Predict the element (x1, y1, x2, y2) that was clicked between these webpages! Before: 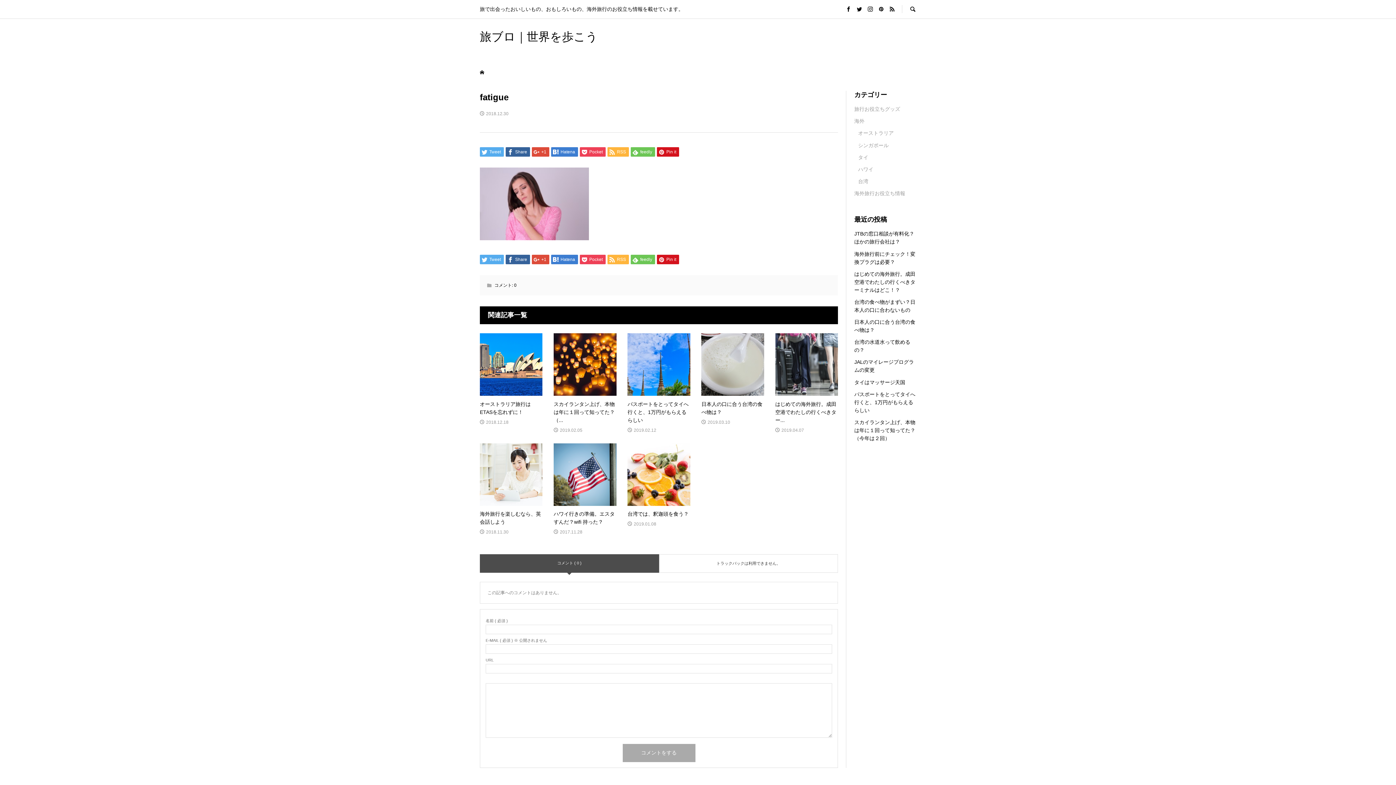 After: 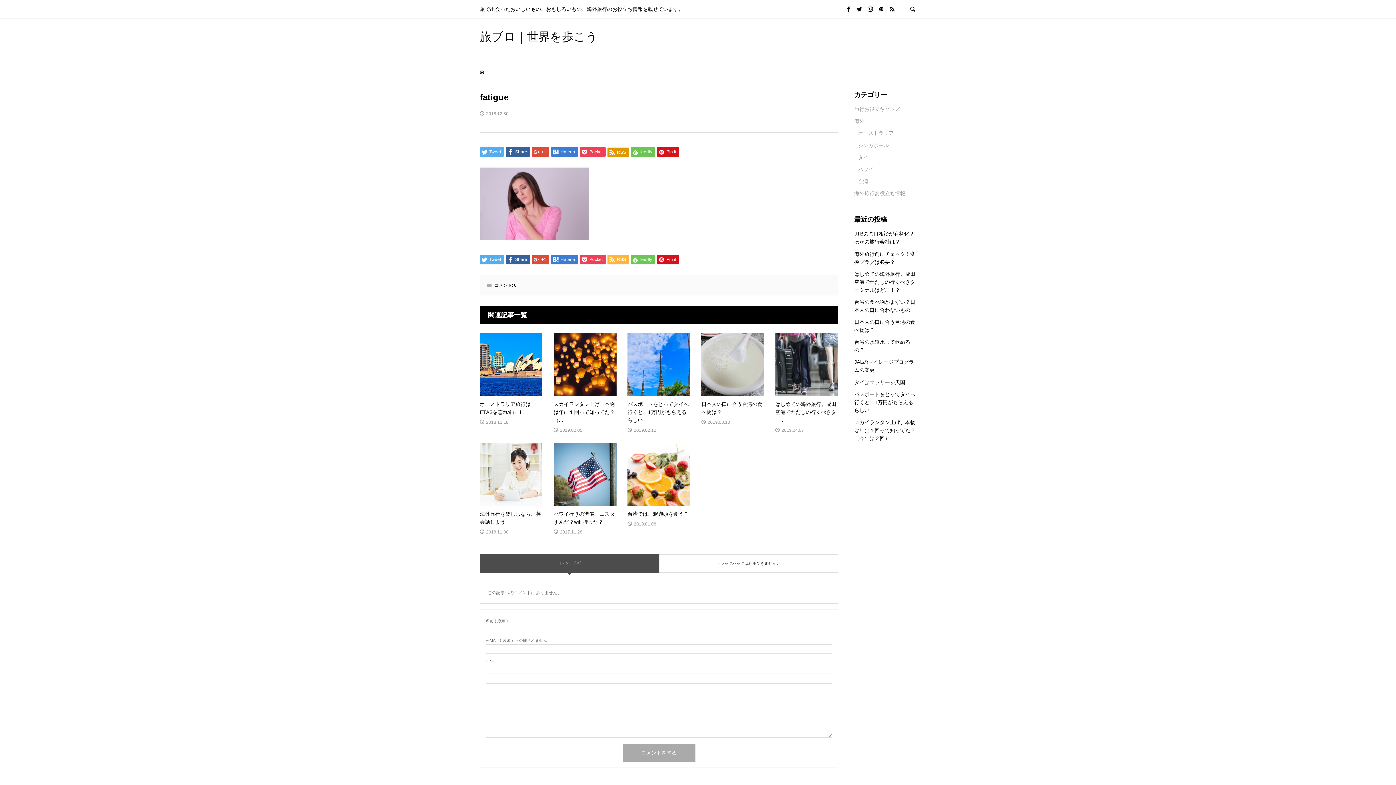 Action: label:  RSS bbox: (607, 147, 629, 156)